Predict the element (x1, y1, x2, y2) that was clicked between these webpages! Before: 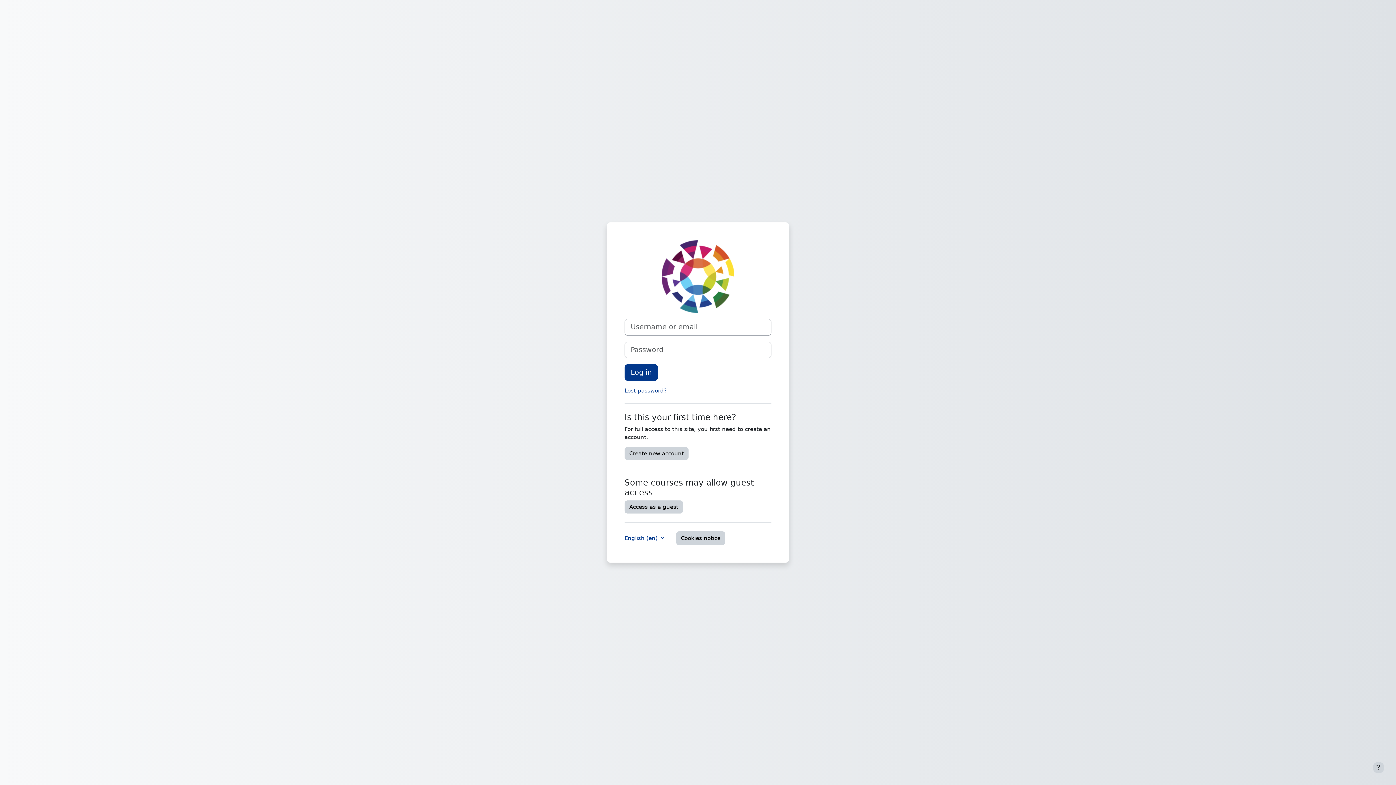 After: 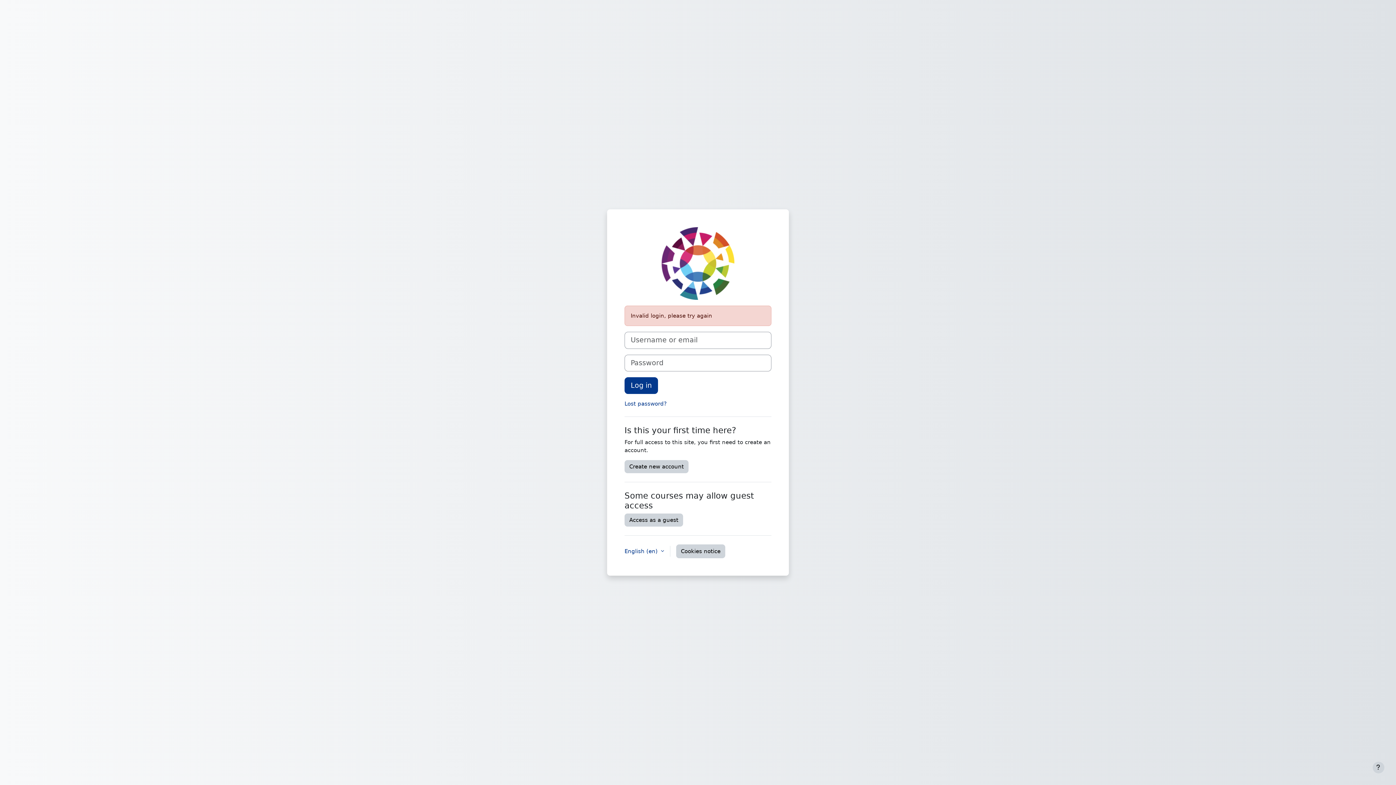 Action: label: Log in bbox: (624, 364, 658, 380)